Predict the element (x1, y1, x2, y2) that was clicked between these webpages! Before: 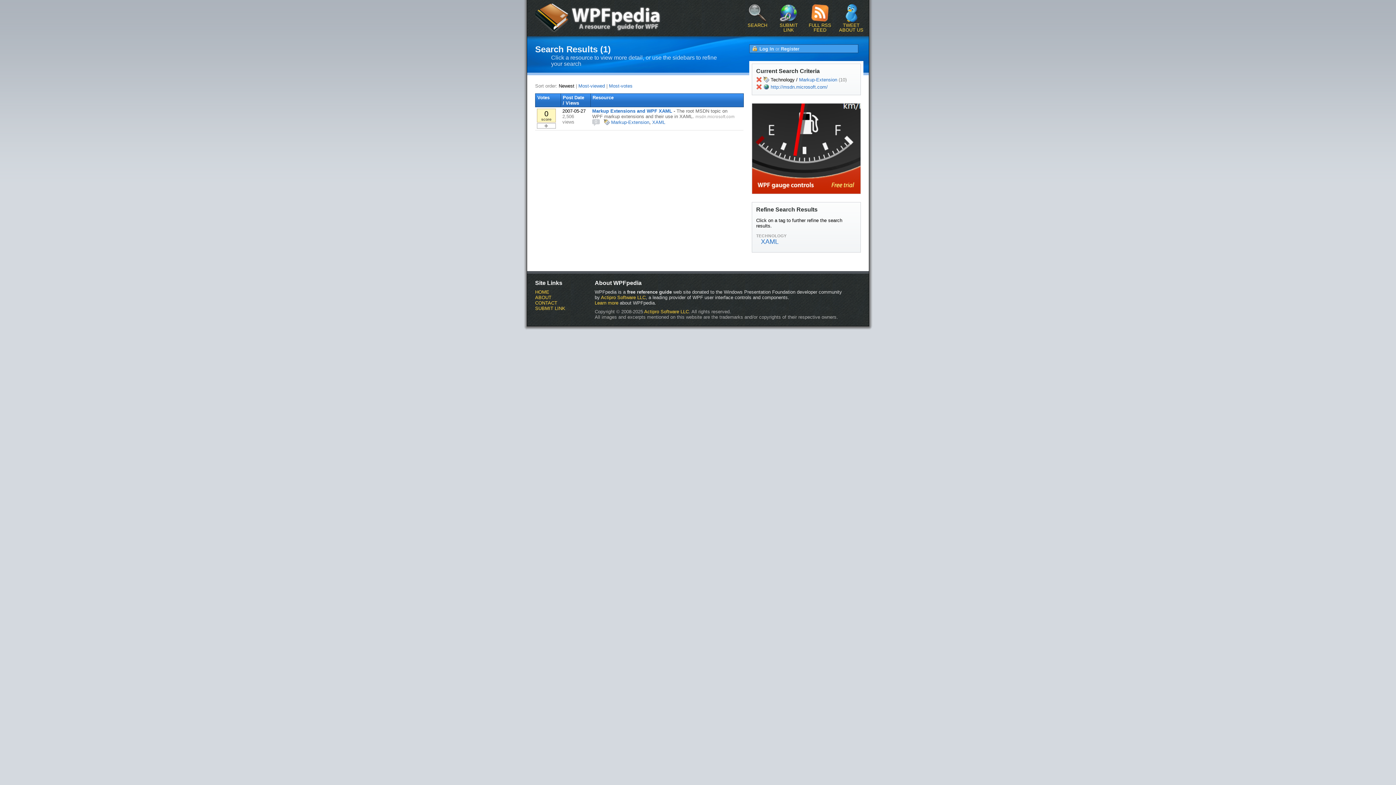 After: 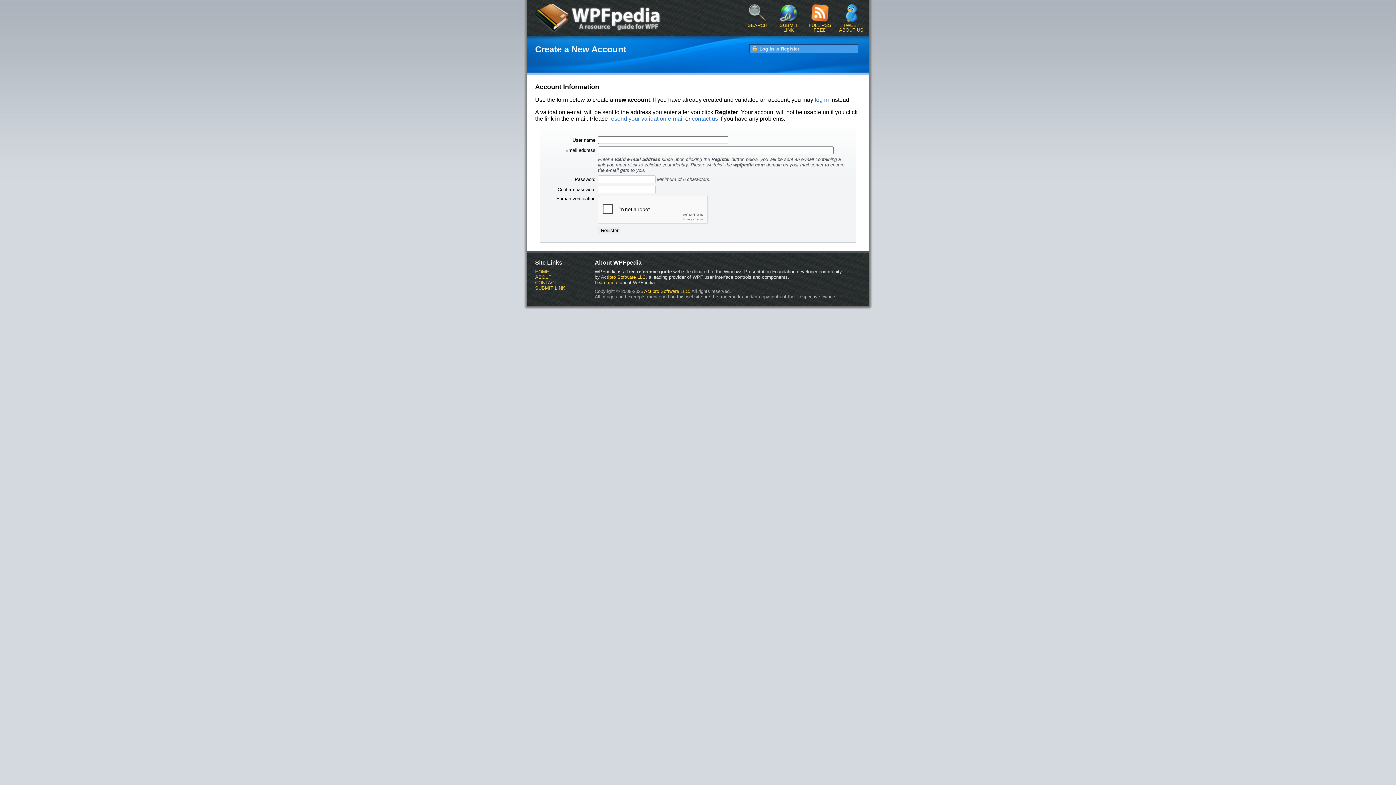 Action: label: Register bbox: (781, 46, 799, 51)